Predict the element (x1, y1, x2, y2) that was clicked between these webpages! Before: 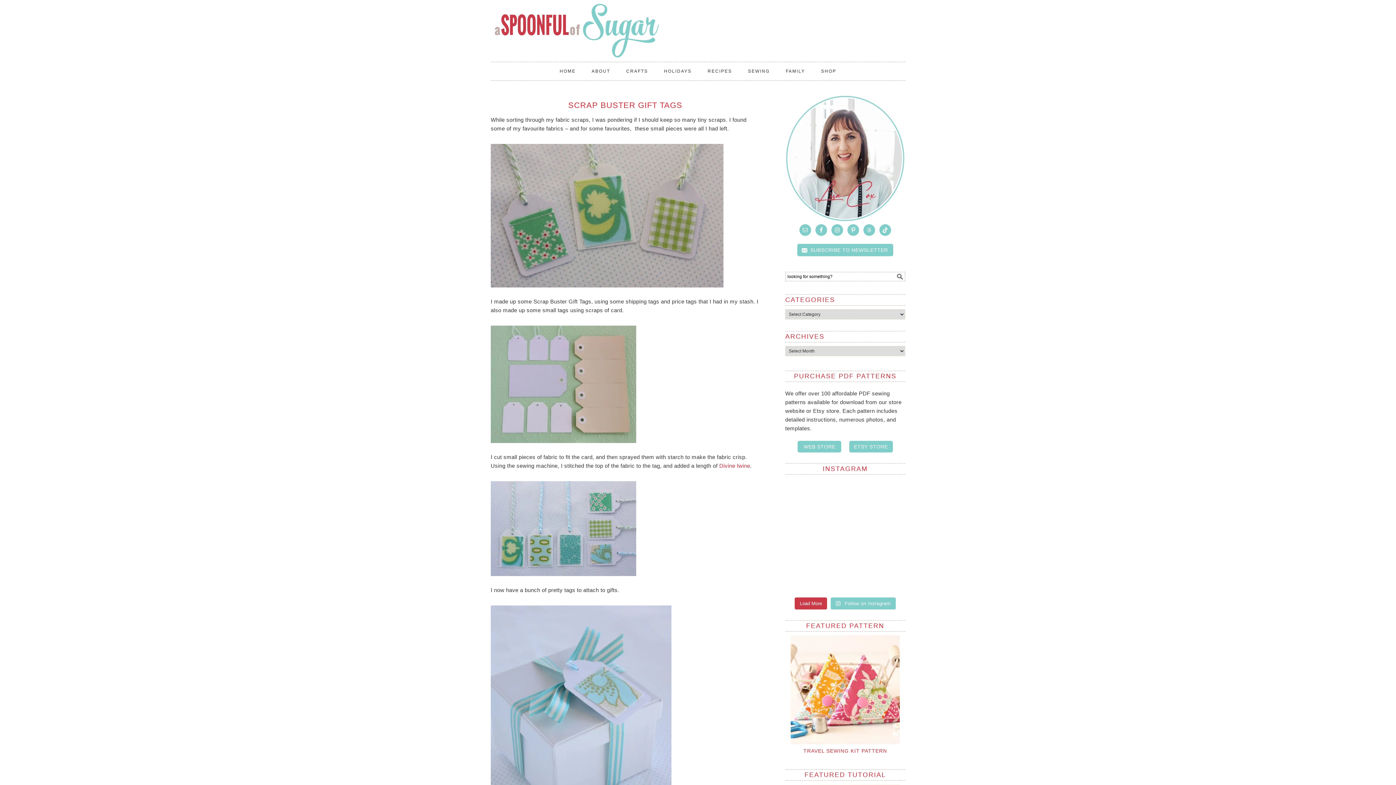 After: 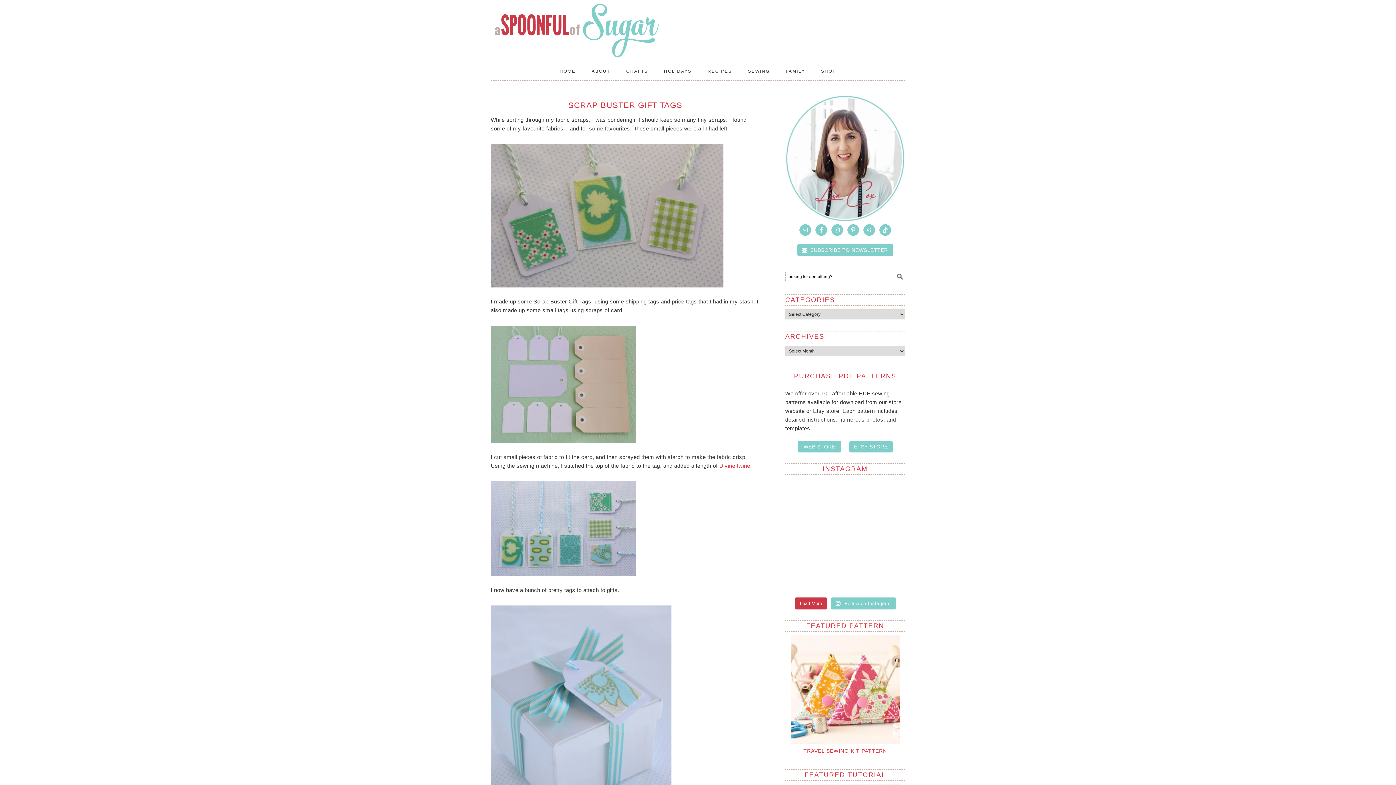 Action: bbox: (847, 482, 905, 515) label: 🏡💜 Home is where your heart is ❤️🏡I